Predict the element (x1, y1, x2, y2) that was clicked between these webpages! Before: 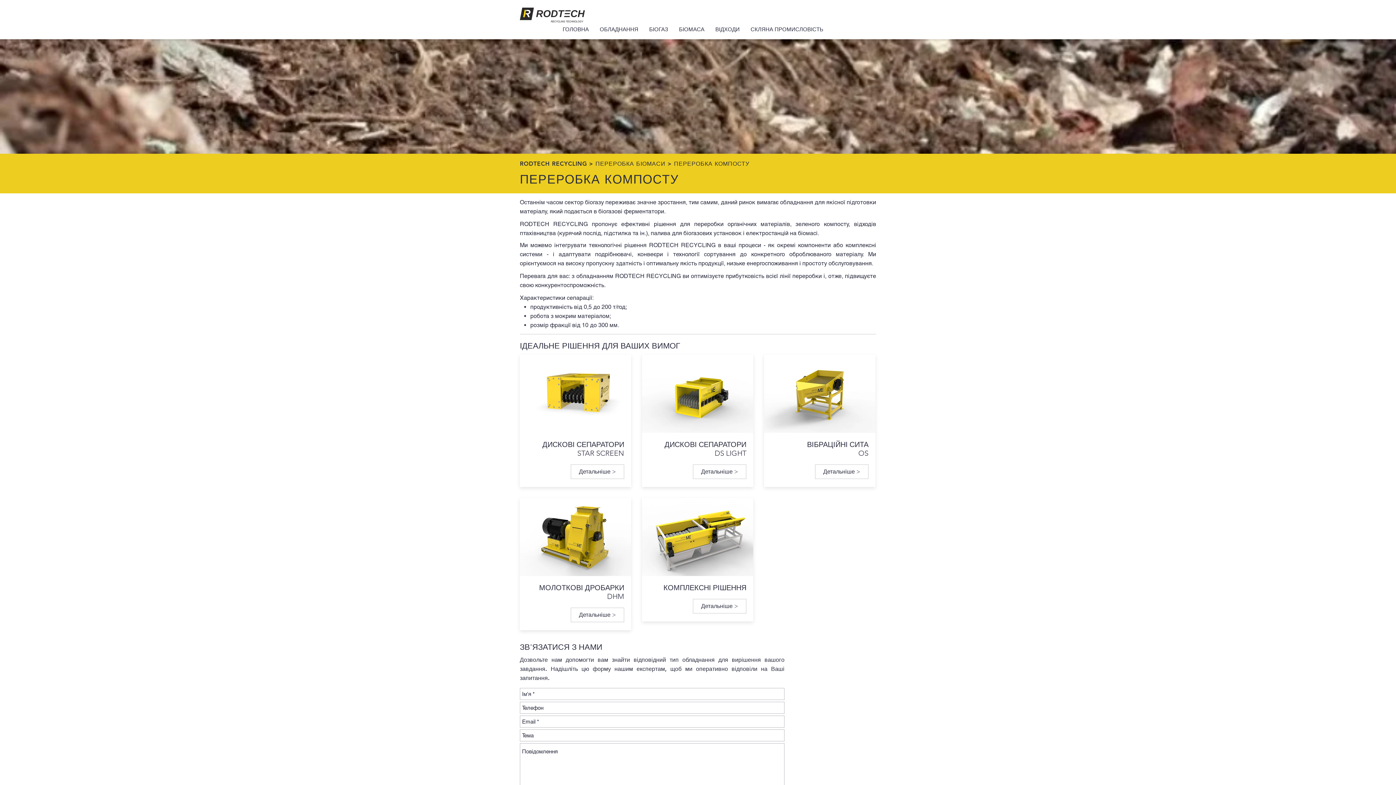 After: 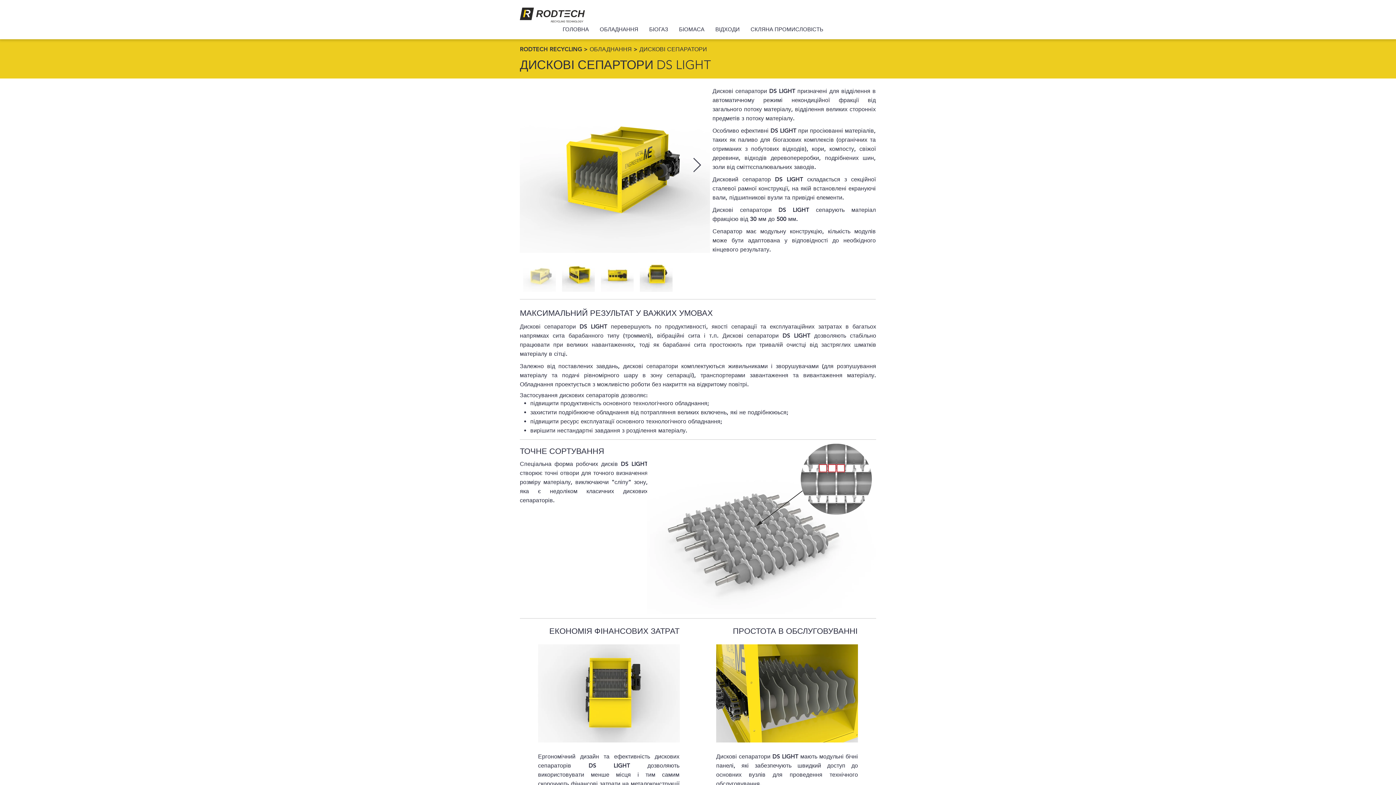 Action: label: Детальніше > bbox: (693, 464, 746, 479)